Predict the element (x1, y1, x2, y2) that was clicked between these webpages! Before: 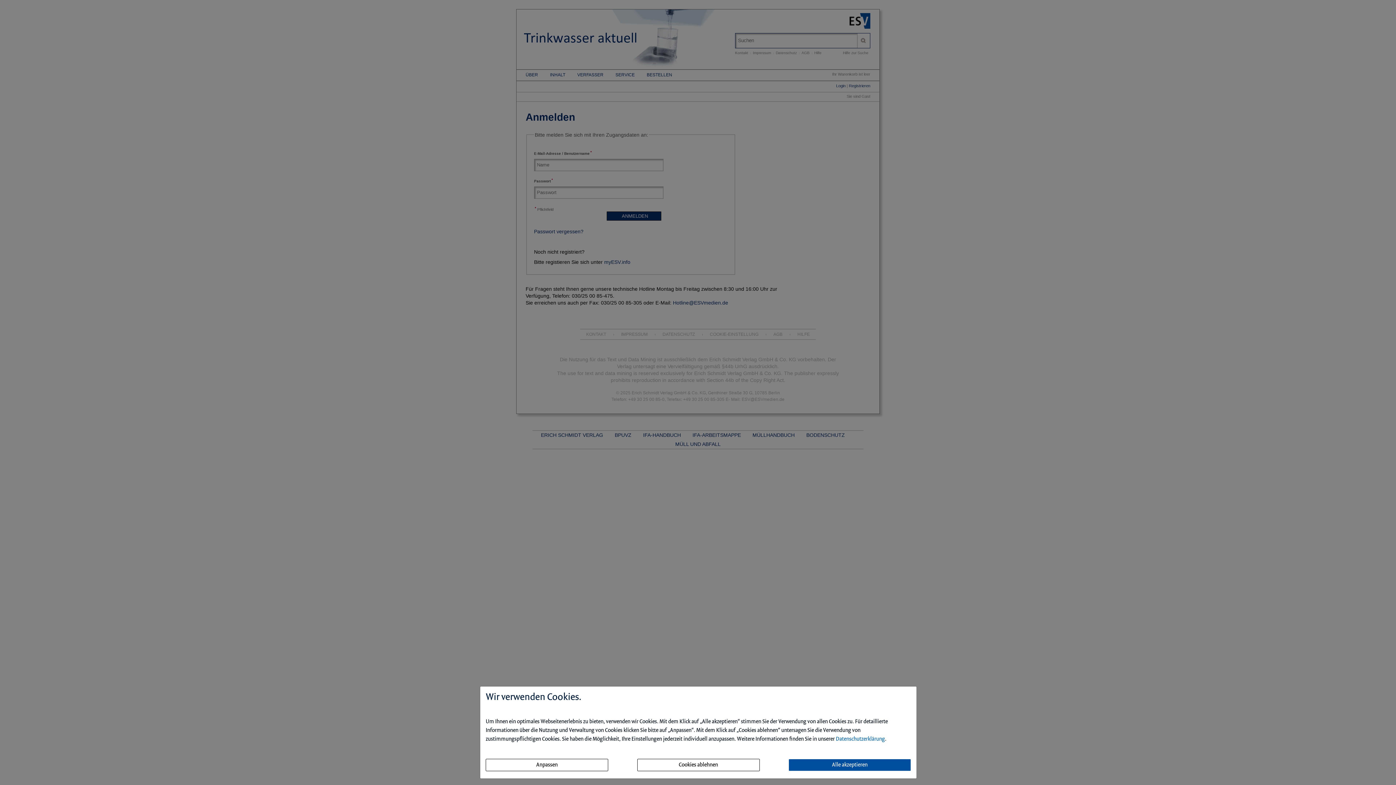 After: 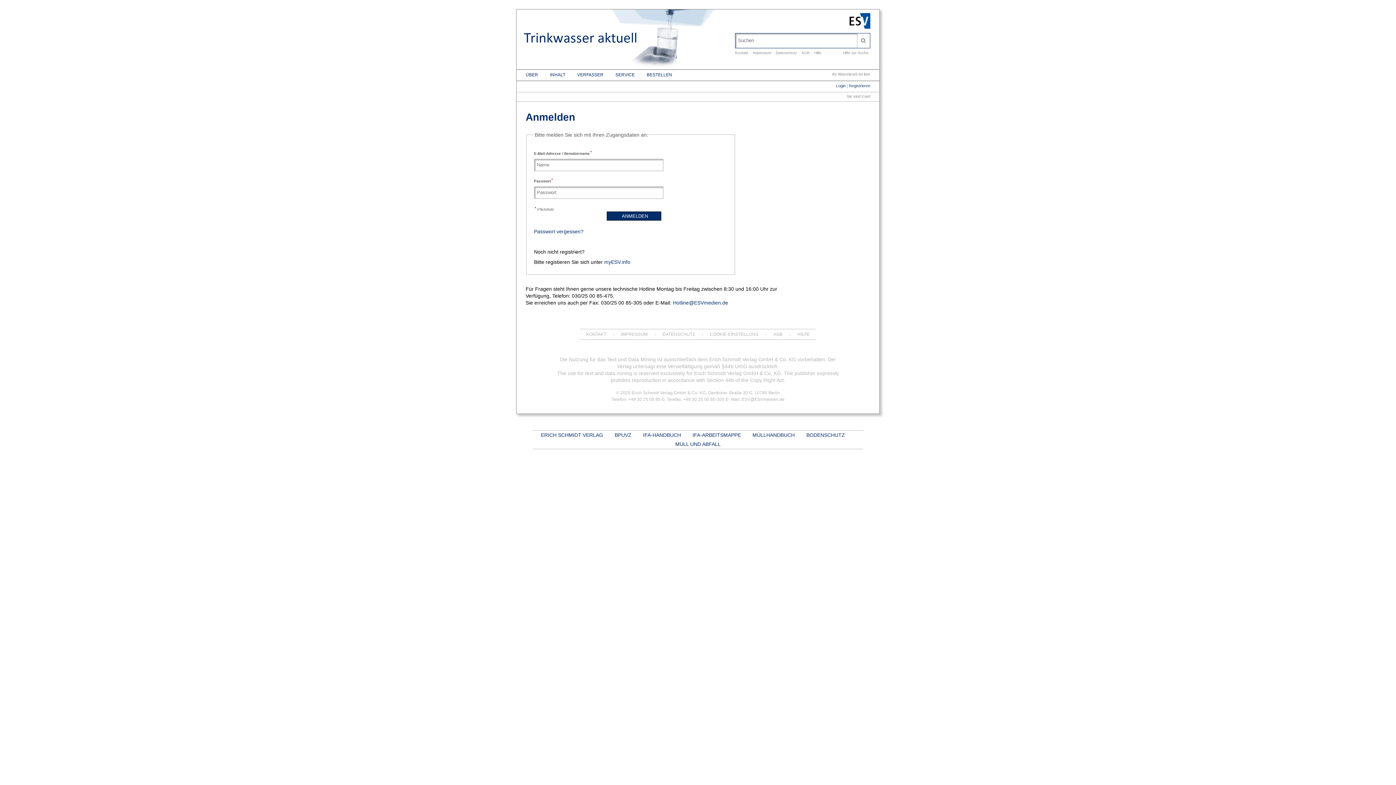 Action: label: Alle akzeptieren bbox: (788, 759, 911, 771)